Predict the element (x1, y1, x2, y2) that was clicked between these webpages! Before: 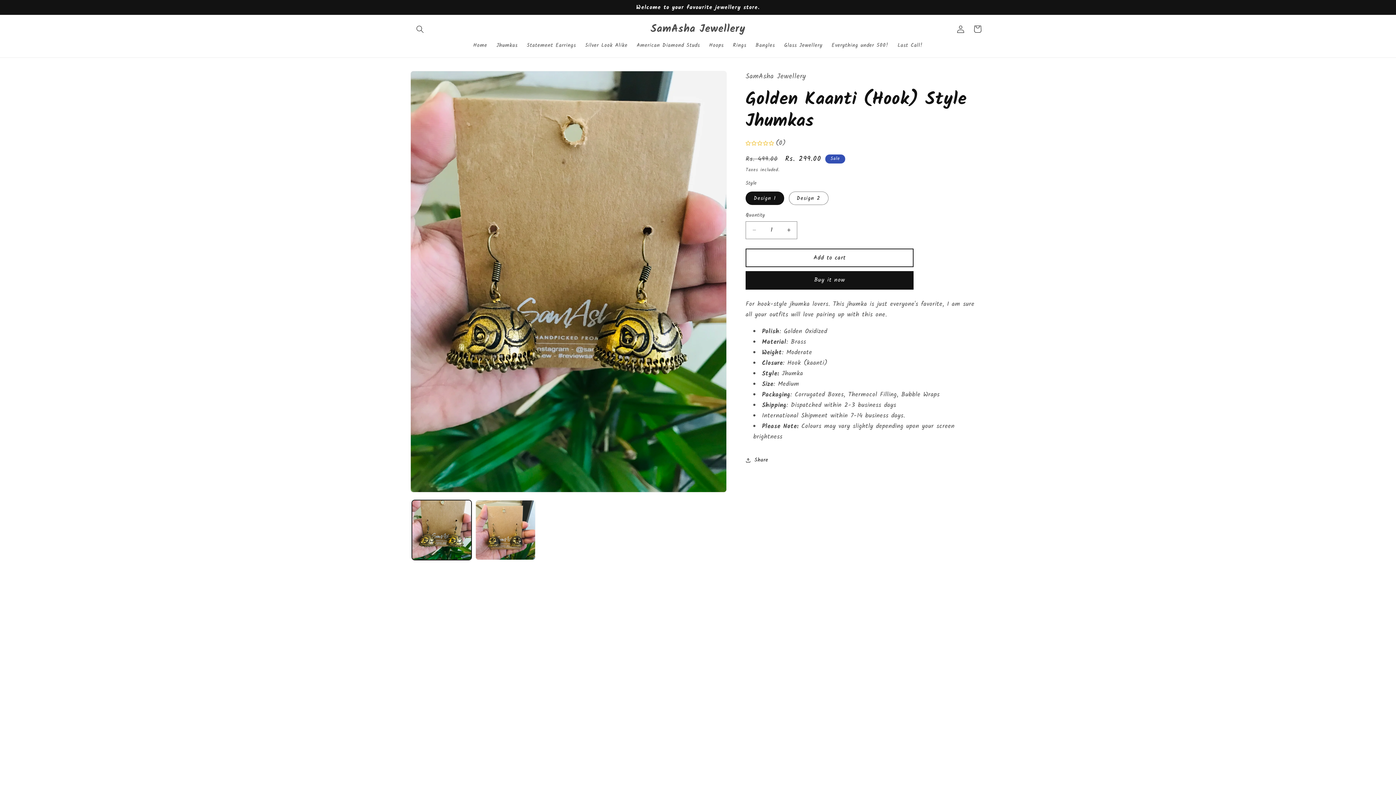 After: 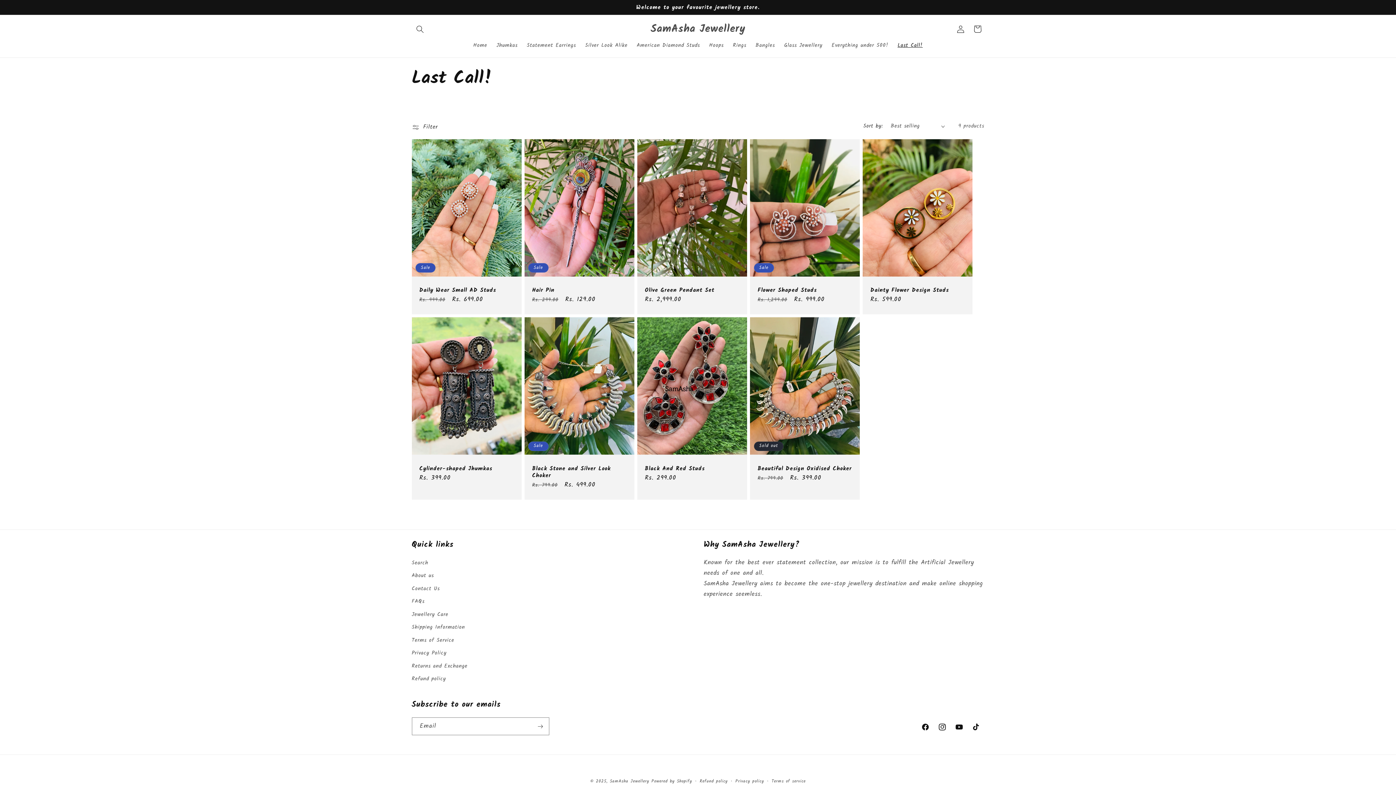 Action: label: Last Call! bbox: (893, 37, 927, 53)